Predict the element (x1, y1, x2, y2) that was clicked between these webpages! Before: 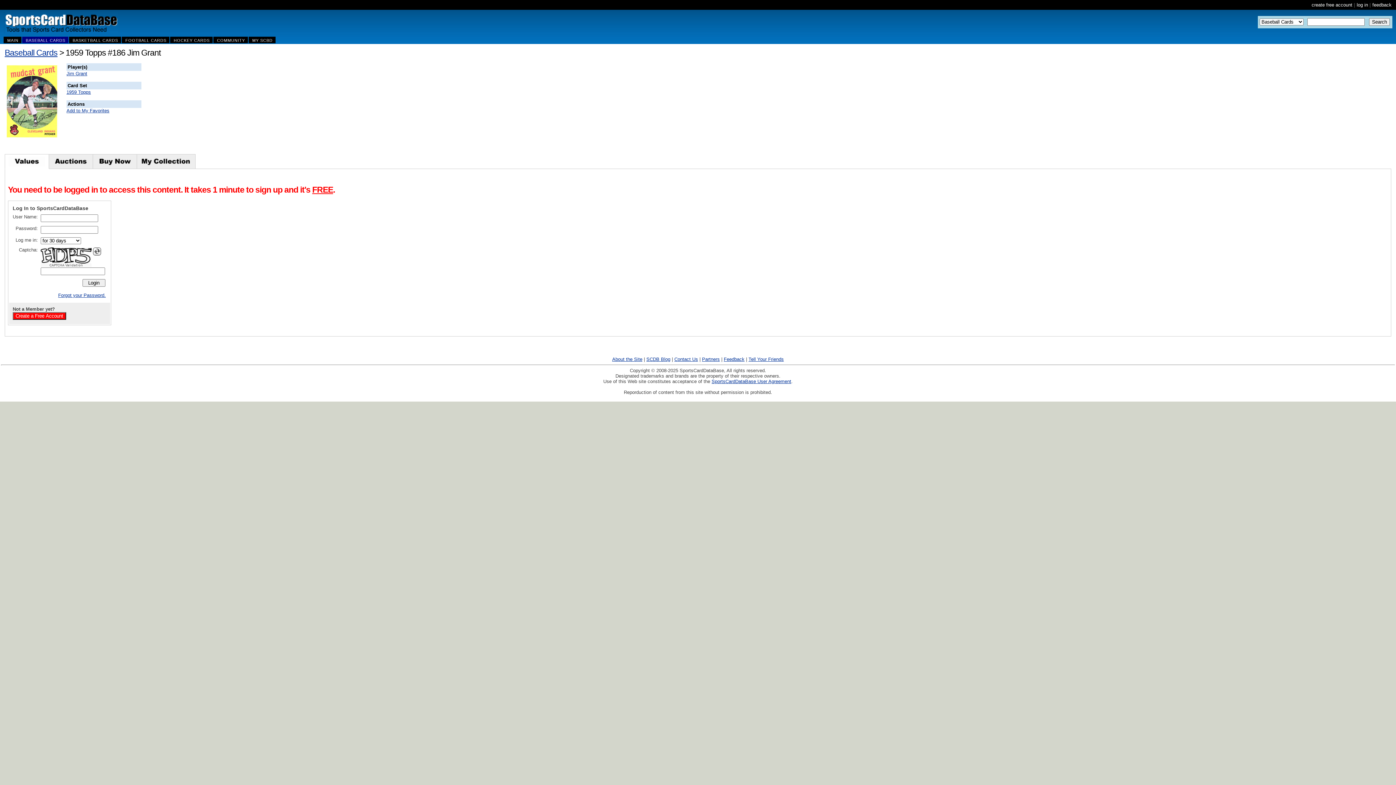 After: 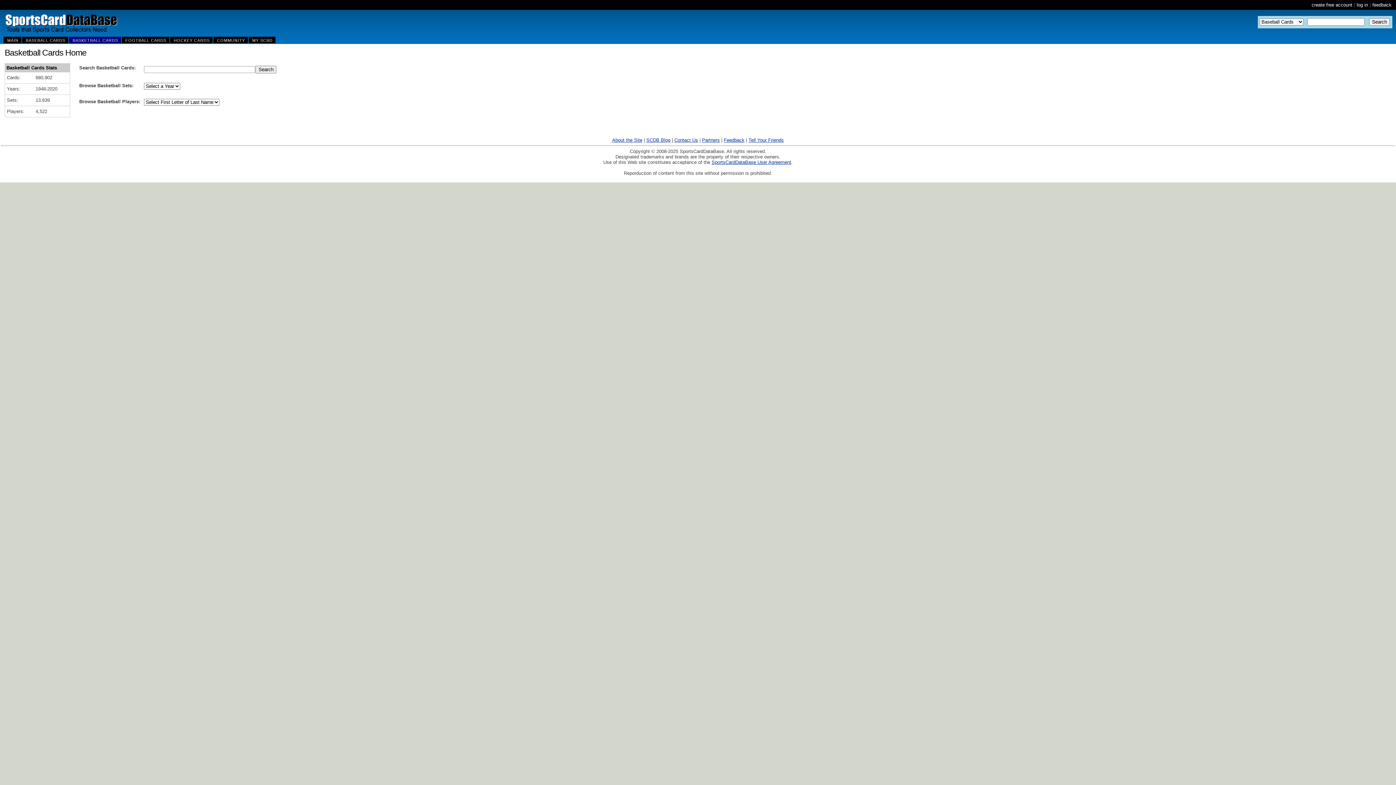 Action: label: BASKETBALL CARDS bbox: (69, 36, 121, 43)